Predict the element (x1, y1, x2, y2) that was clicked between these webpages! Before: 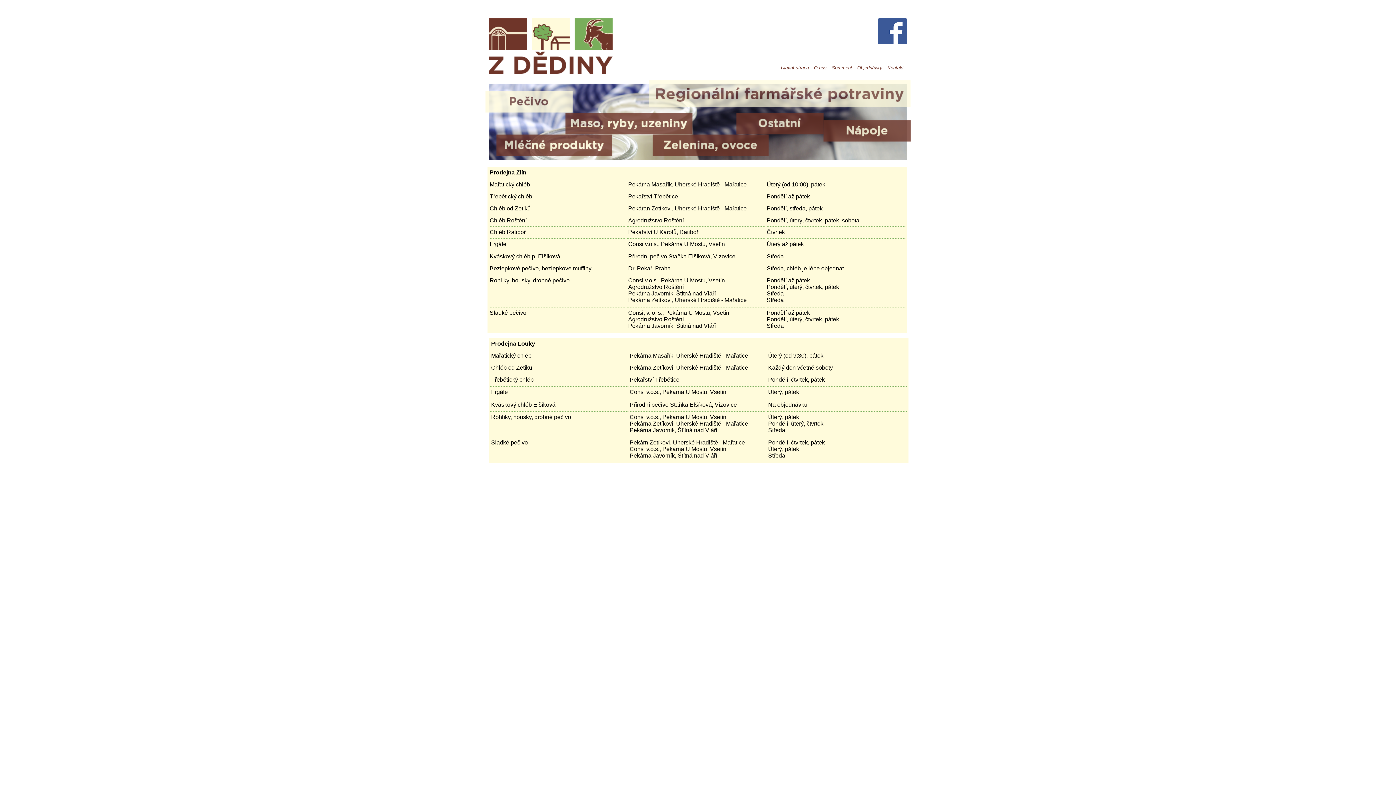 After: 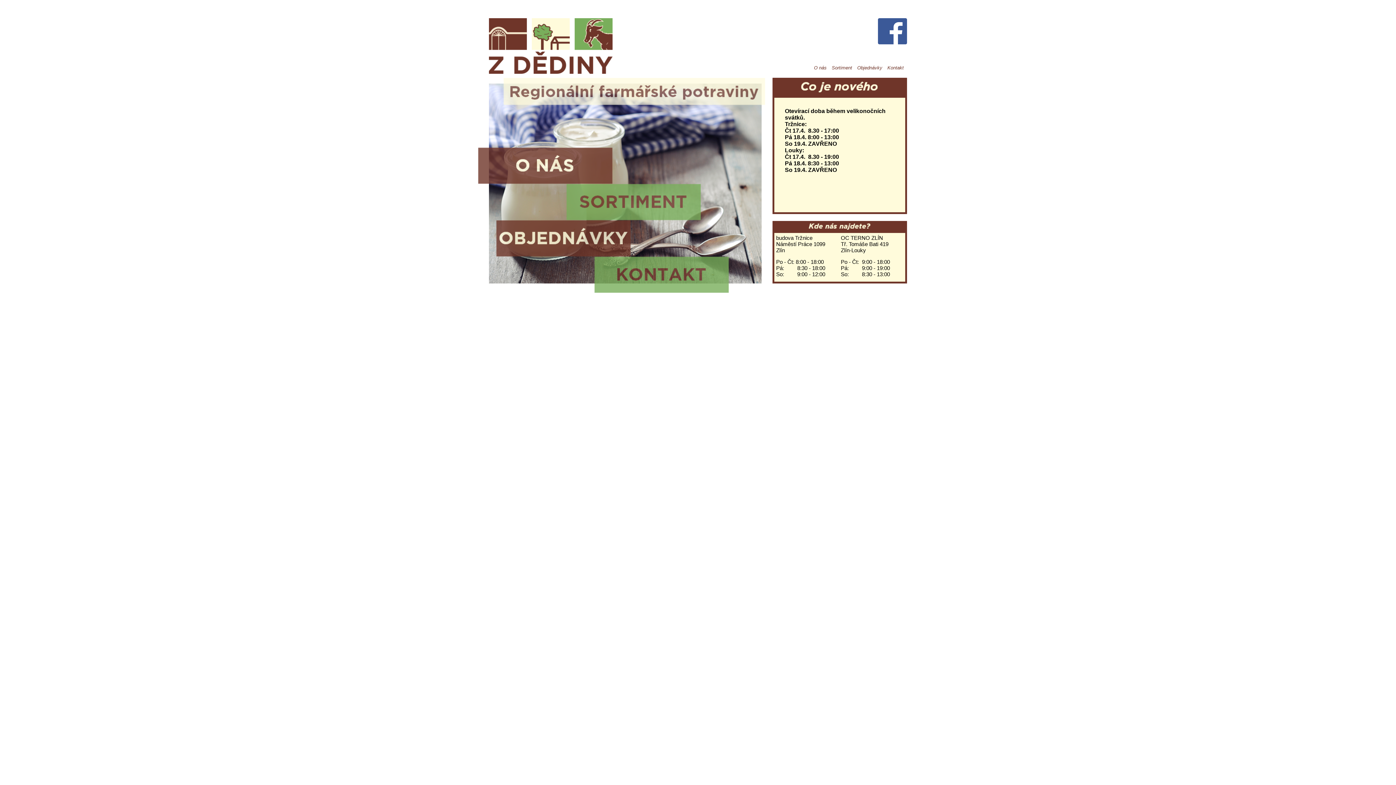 Action: bbox: (648, 102, 910, 108)